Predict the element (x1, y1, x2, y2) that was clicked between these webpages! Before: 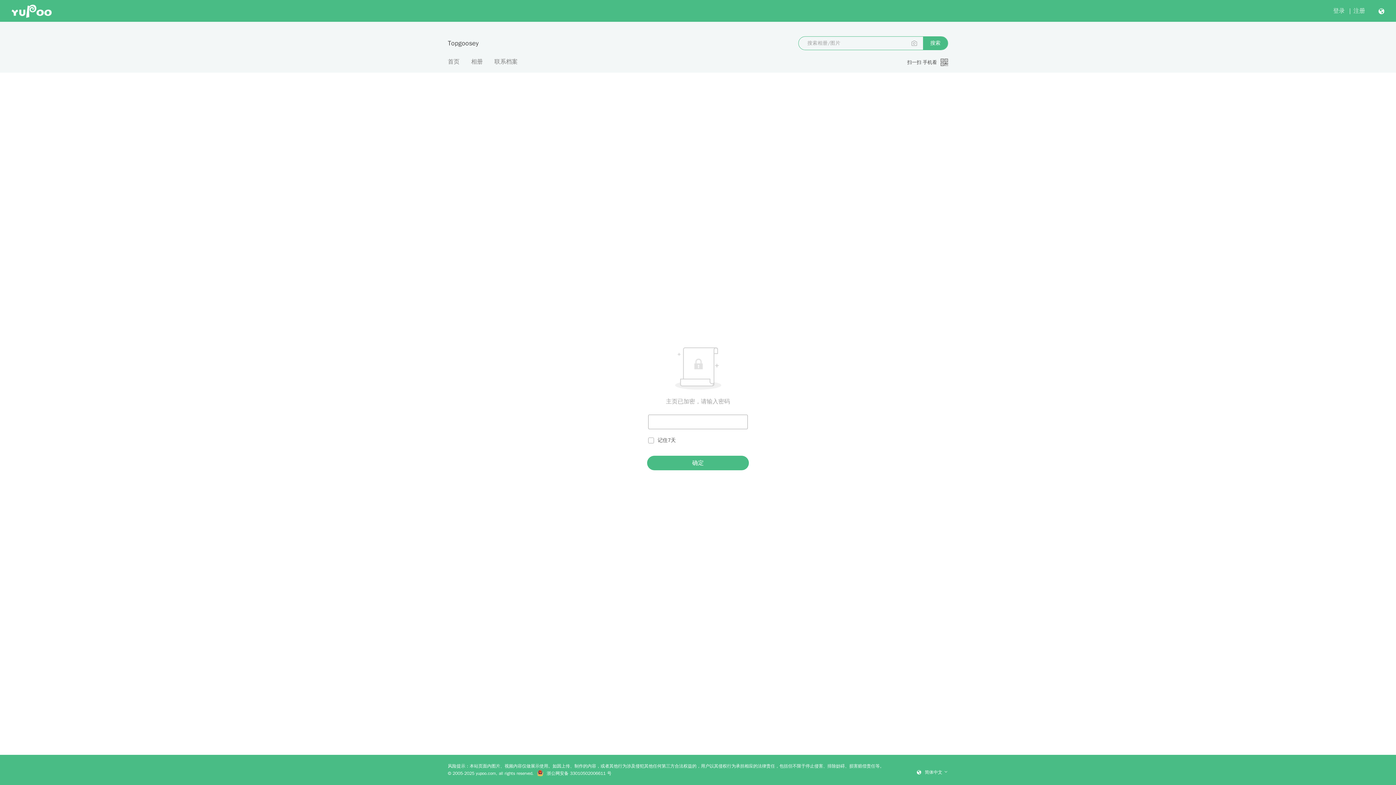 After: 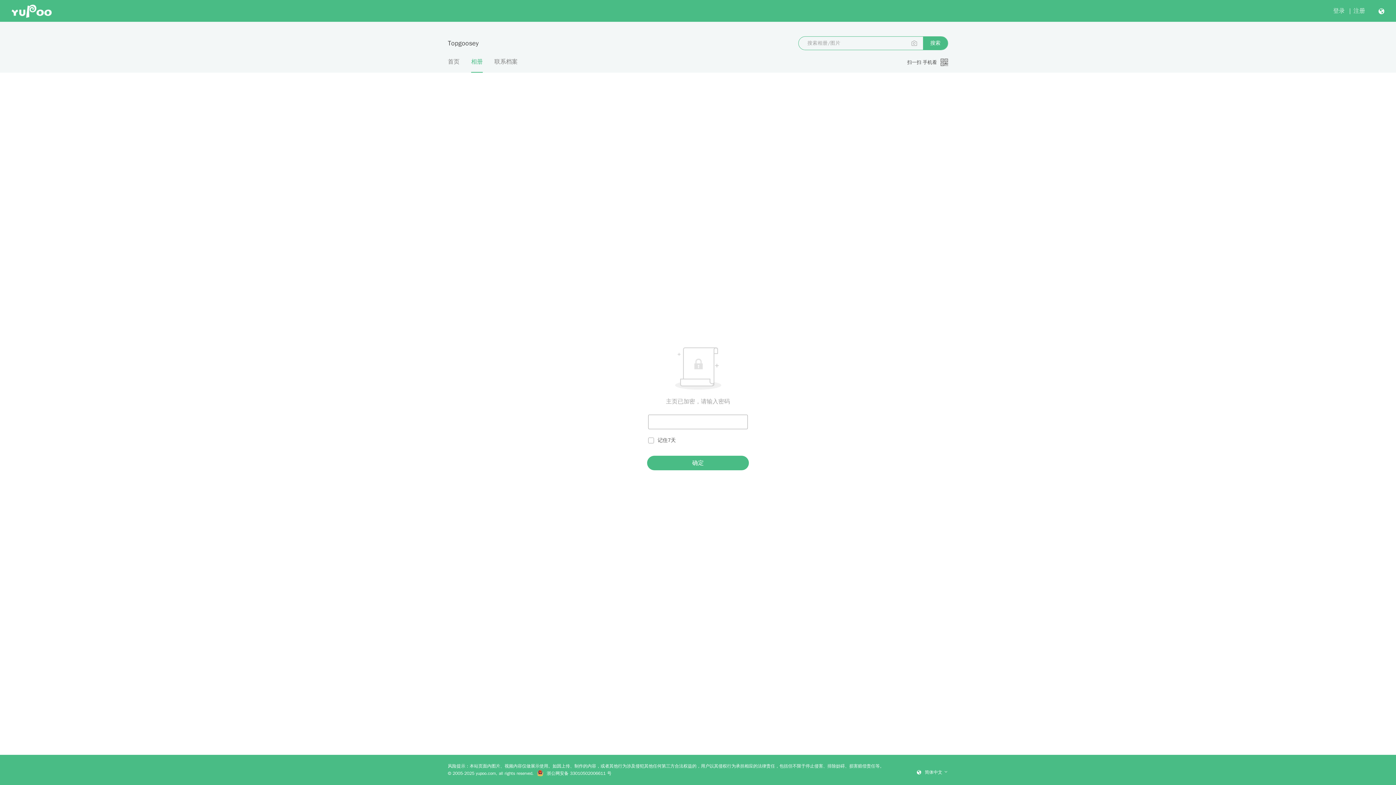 Action: bbox: (471, 57, 482, 72) label: 相册